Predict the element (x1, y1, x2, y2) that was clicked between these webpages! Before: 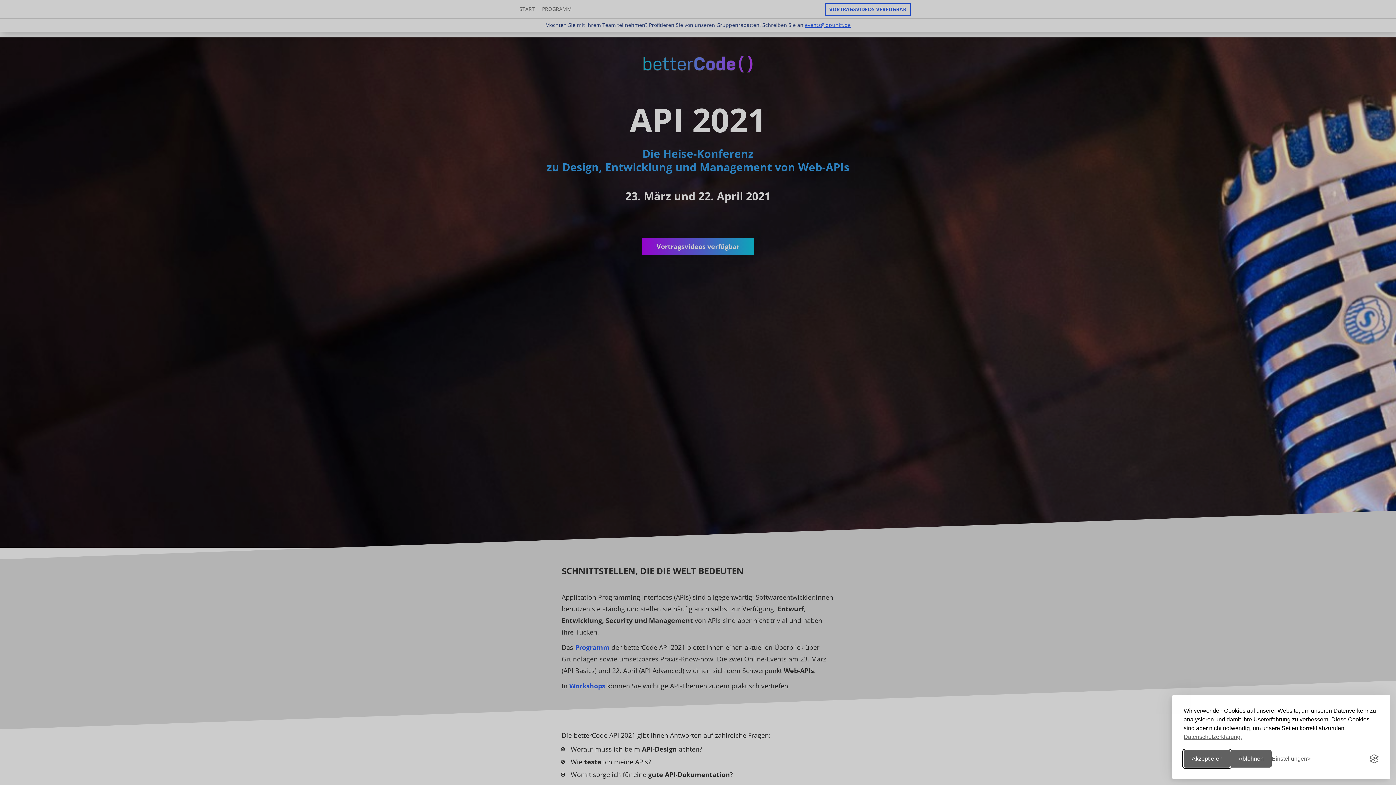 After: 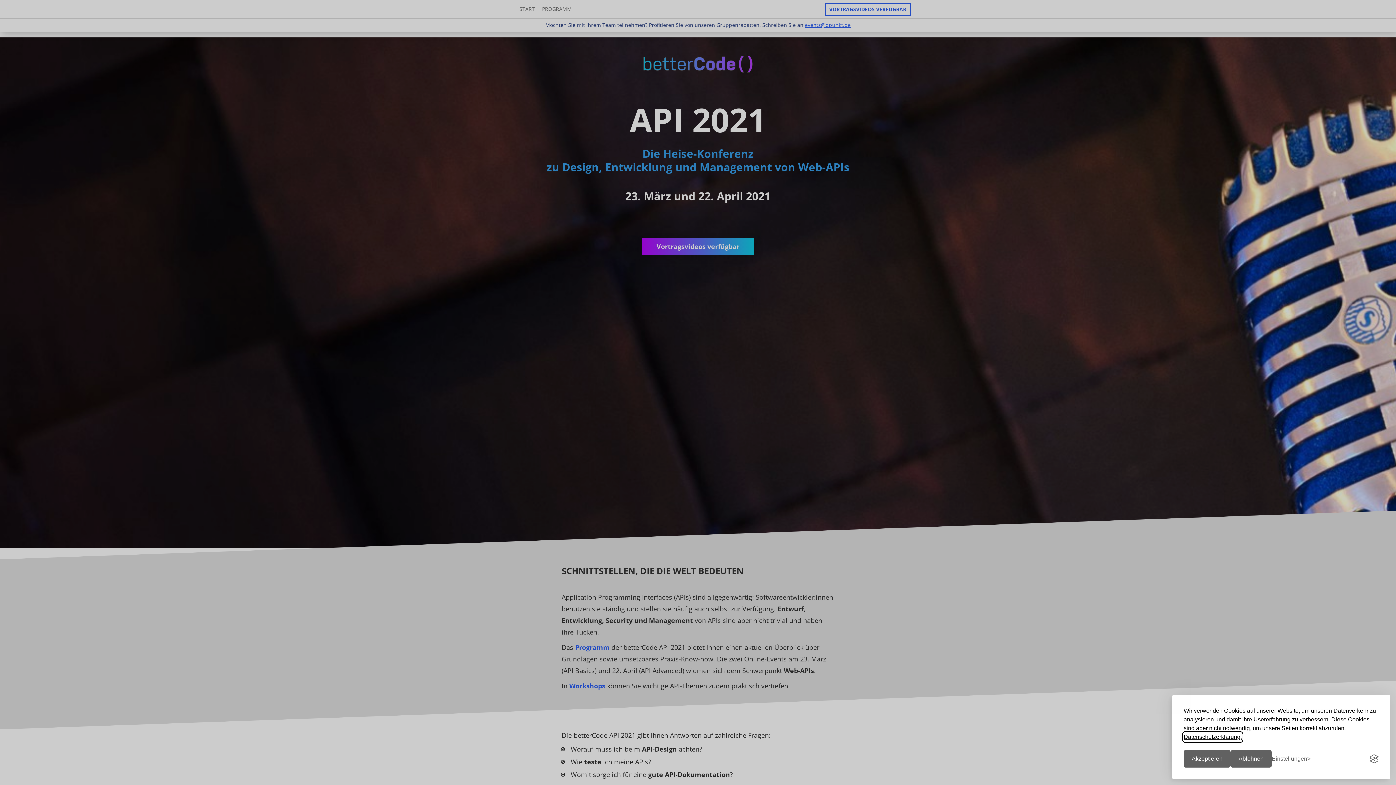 Action: bbox: (1184, 733, 1242, 741) label: Datenschutzerklärung.